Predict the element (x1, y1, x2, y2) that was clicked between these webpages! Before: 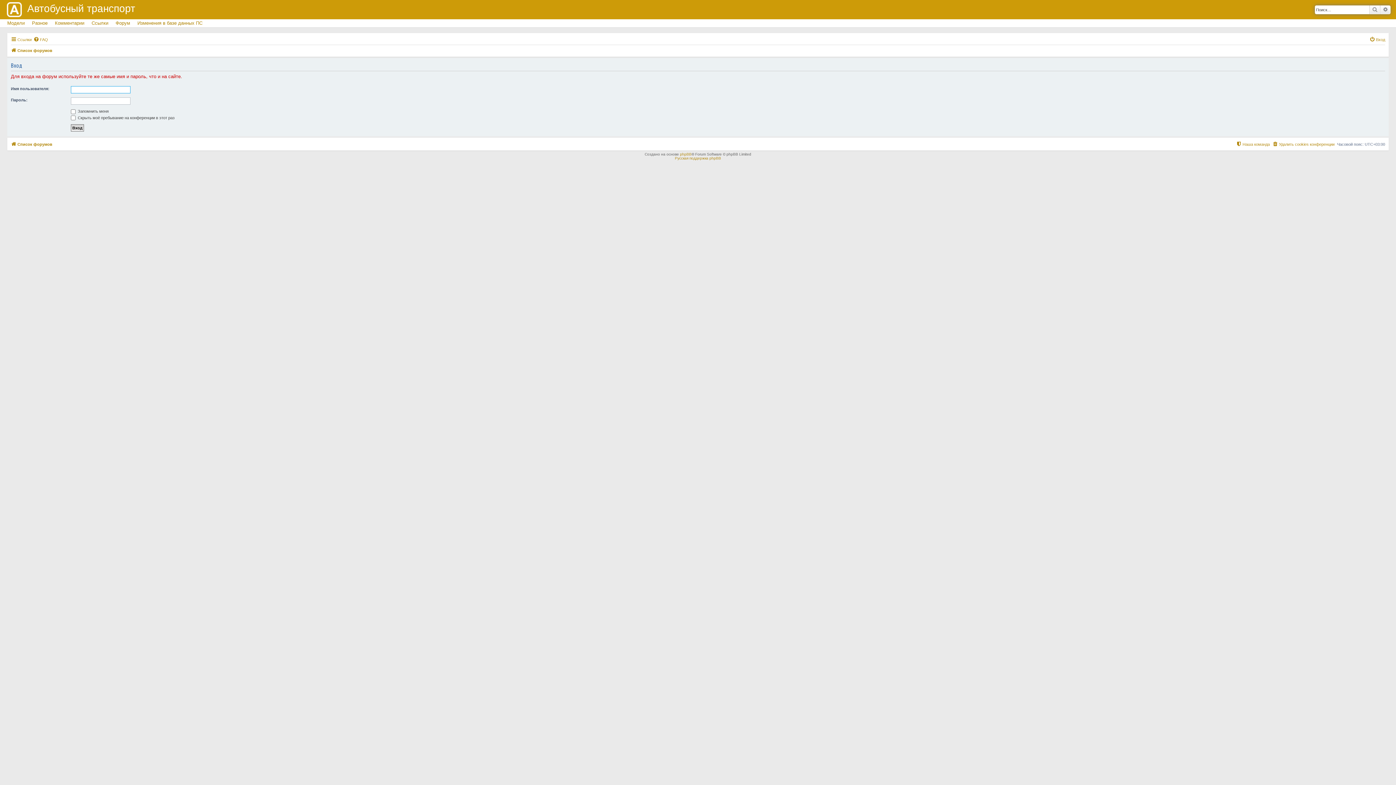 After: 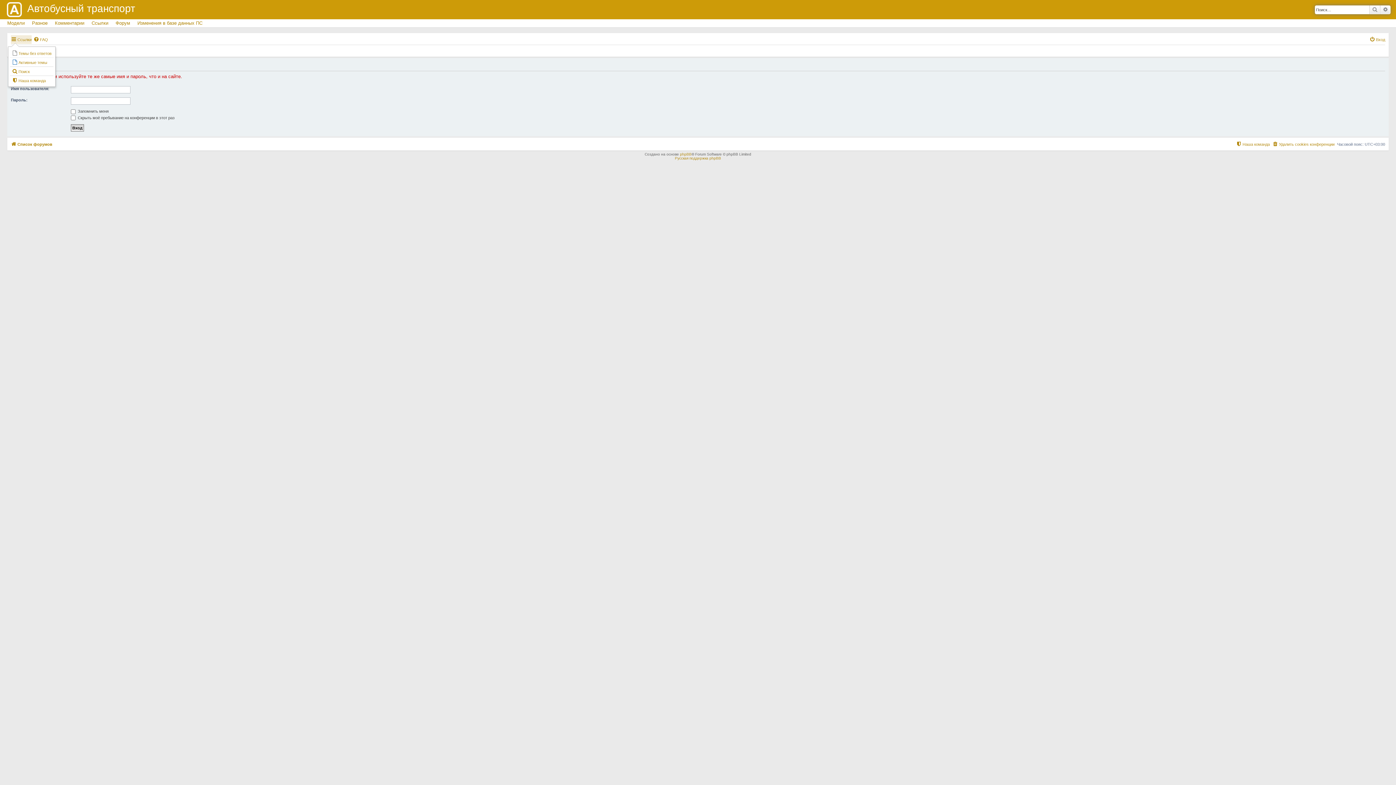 Action: label: Ссылки bbox: (10, 35, 31, 44)